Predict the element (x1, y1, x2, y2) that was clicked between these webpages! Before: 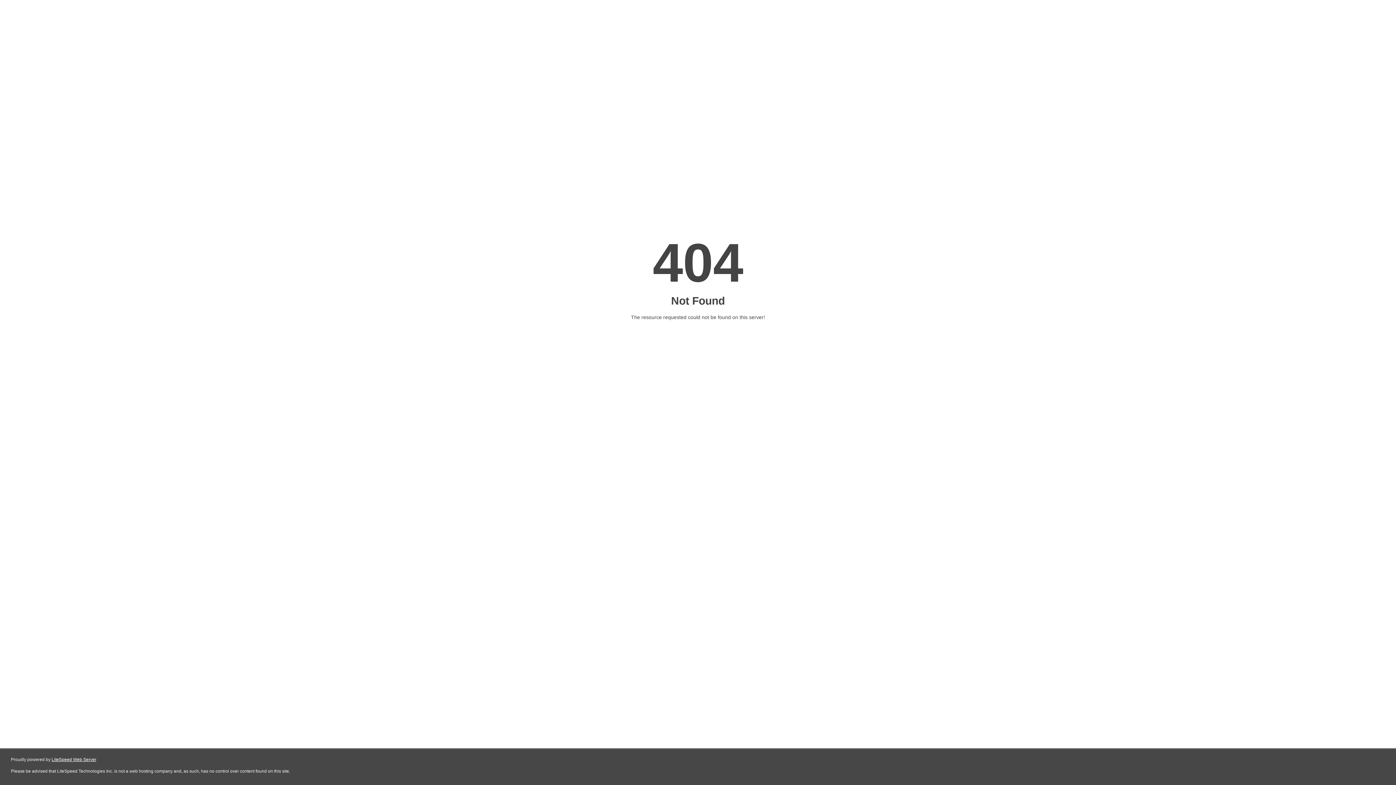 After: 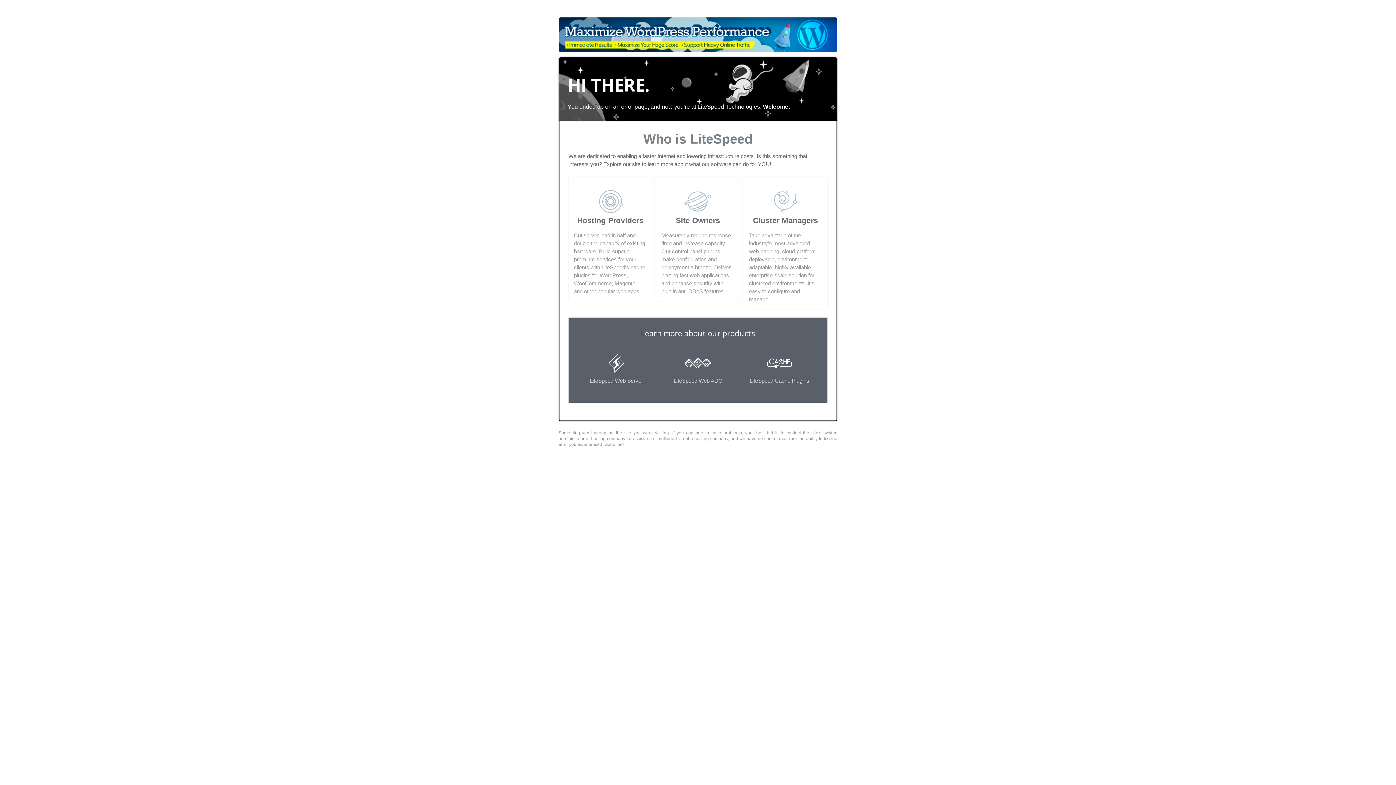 Action: bbox: (51, 757, 96, 762) label: LiteSpeed Web Server